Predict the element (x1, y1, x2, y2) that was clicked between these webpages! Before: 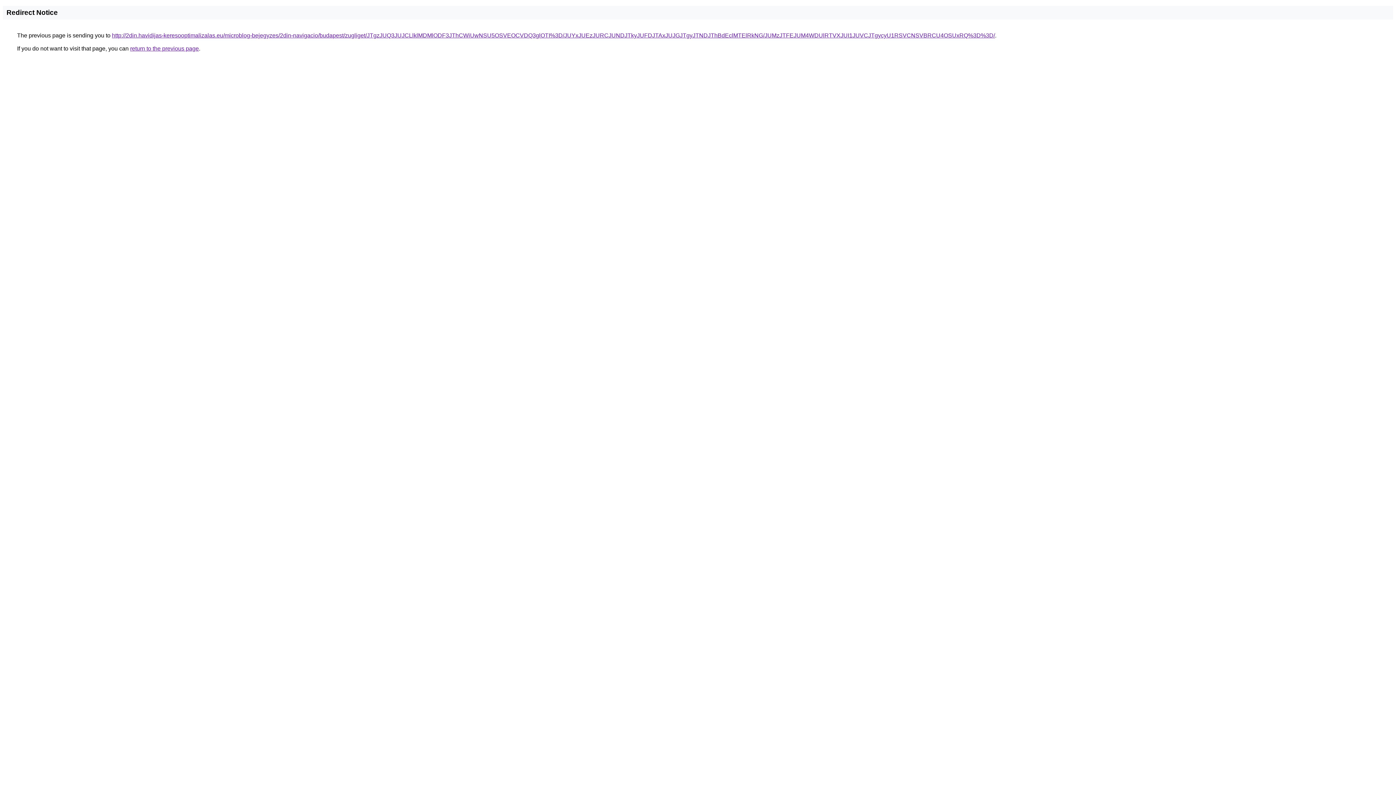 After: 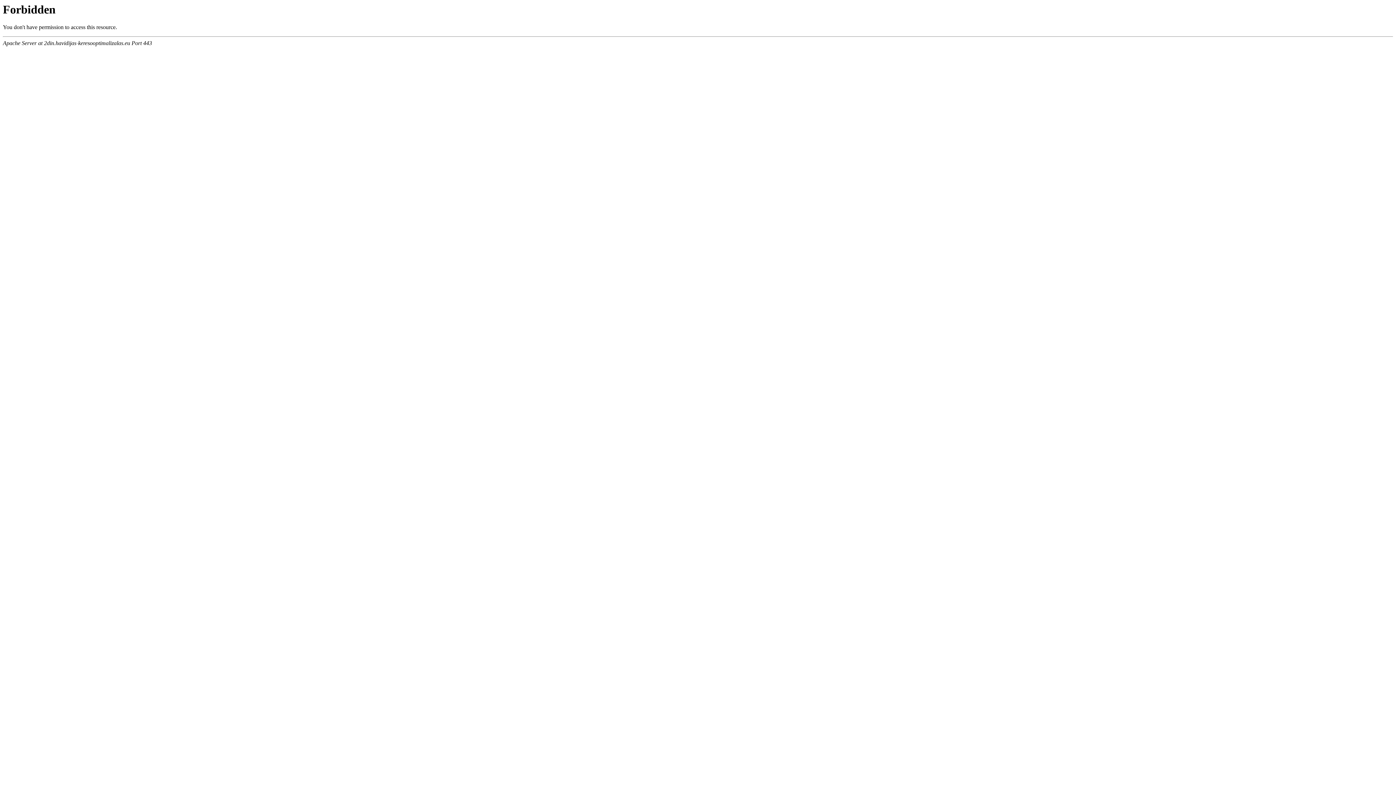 Action: label: http://2din.havidijas-keresooptimalizalas.eu/microblog-bejegyzes/2din-navigacio/budapest/zugliget/JTgzJUQ3JUJCLlklMDMlODF3JThCWiUwNSU5OSVEOCVDQ3glOTI%3D/JUYxJUEzJURCJUNDJTkyJUFDJTAxJUJGJTgyJTNDJThBdEclMTElRkNG/JUMzJTFEJUM4WDUlRTVXJUI1JUVCJTgycyU1RSVCNSVBRCU4OSUxRQ%3D%3D/ bbox: (112, 32, 995, 38)